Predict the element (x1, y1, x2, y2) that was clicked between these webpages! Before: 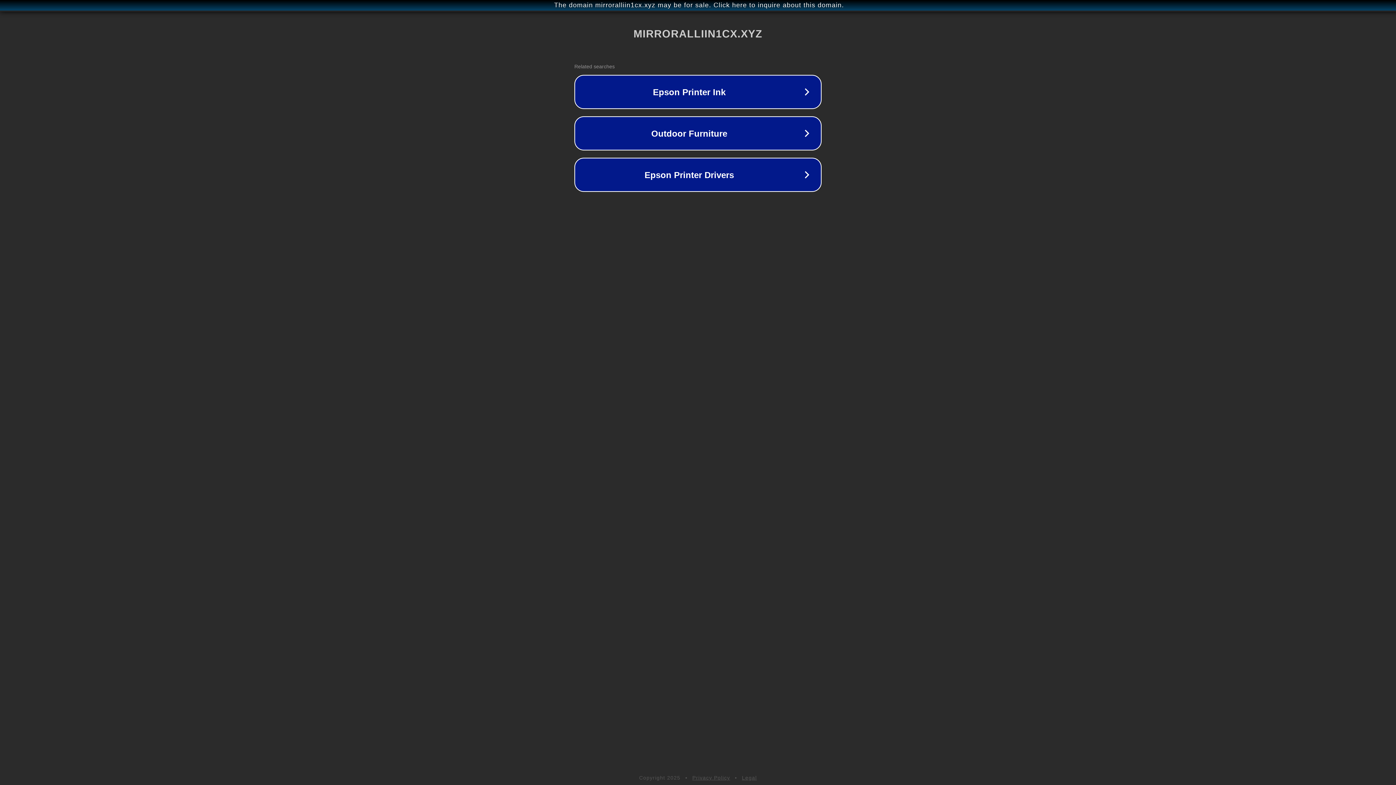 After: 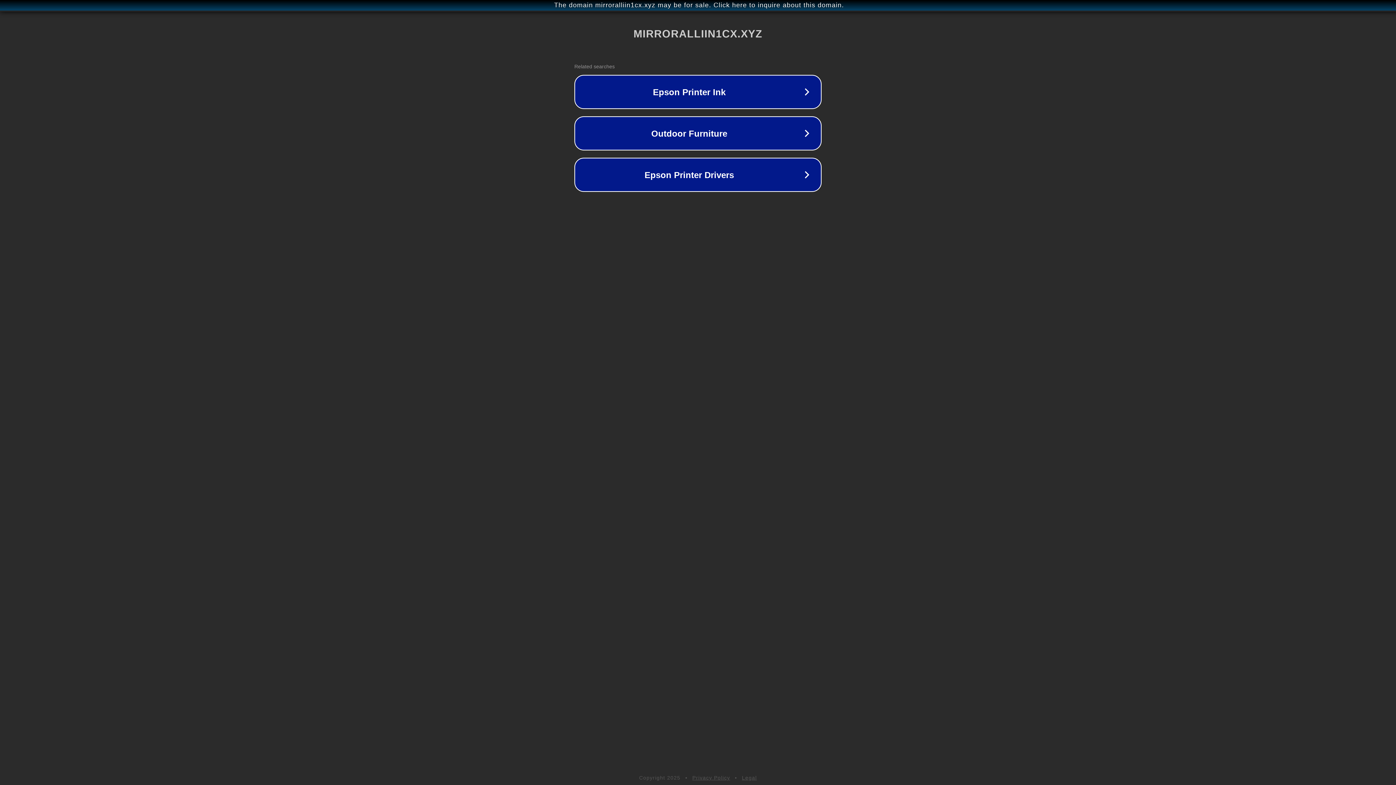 Action: label: Privacy Policy bbox: (692, 775, 730, 781)